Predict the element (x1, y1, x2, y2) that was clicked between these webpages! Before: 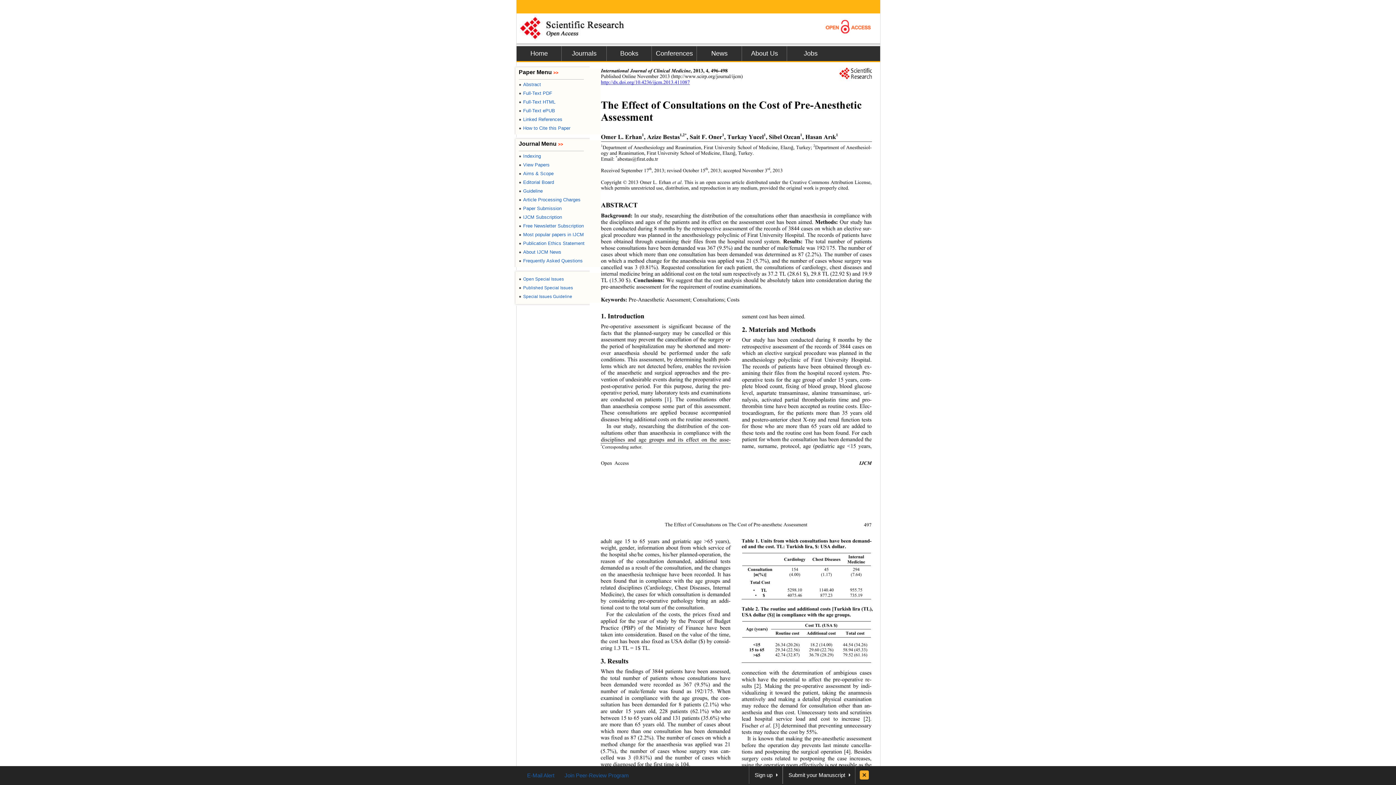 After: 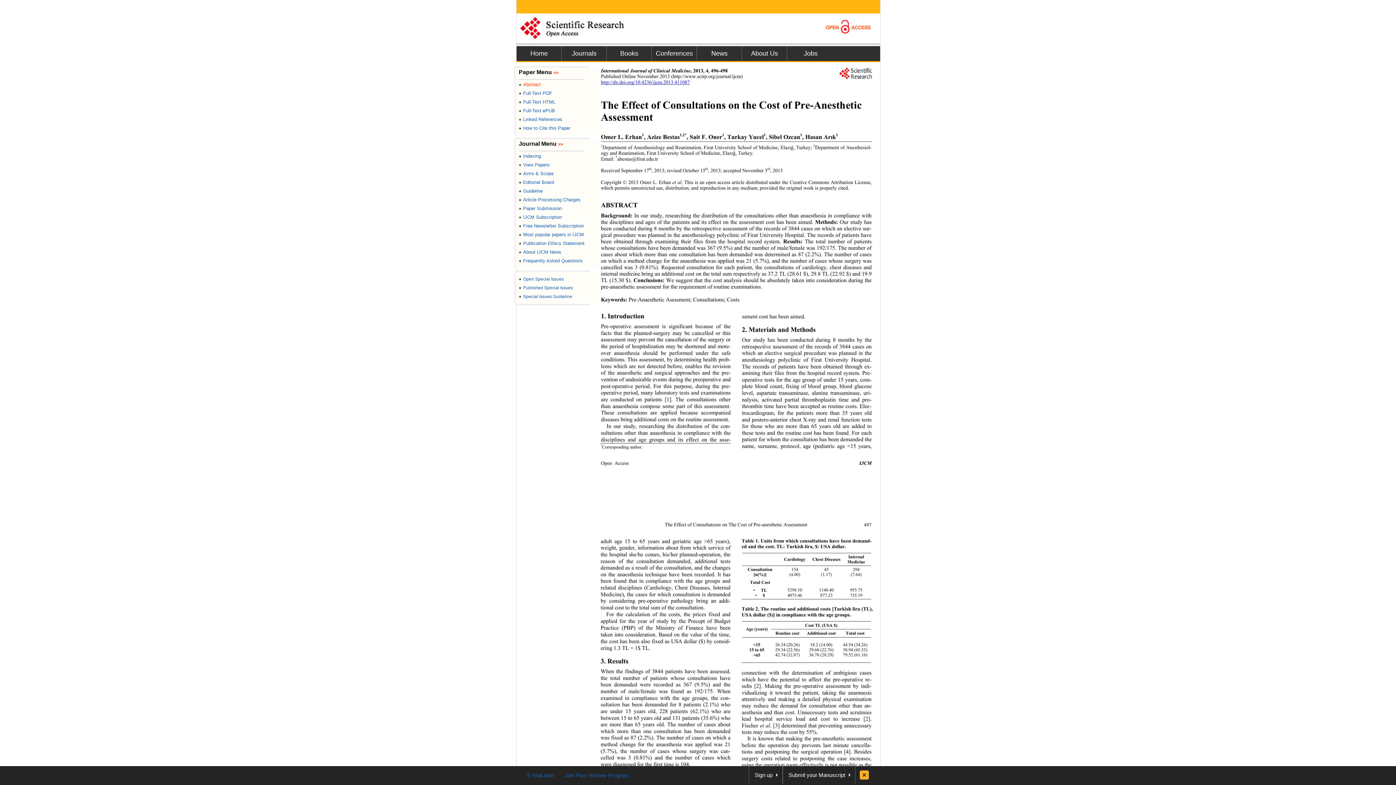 Action: label: ●Abstract bbox: (518, 81, 541, 87)